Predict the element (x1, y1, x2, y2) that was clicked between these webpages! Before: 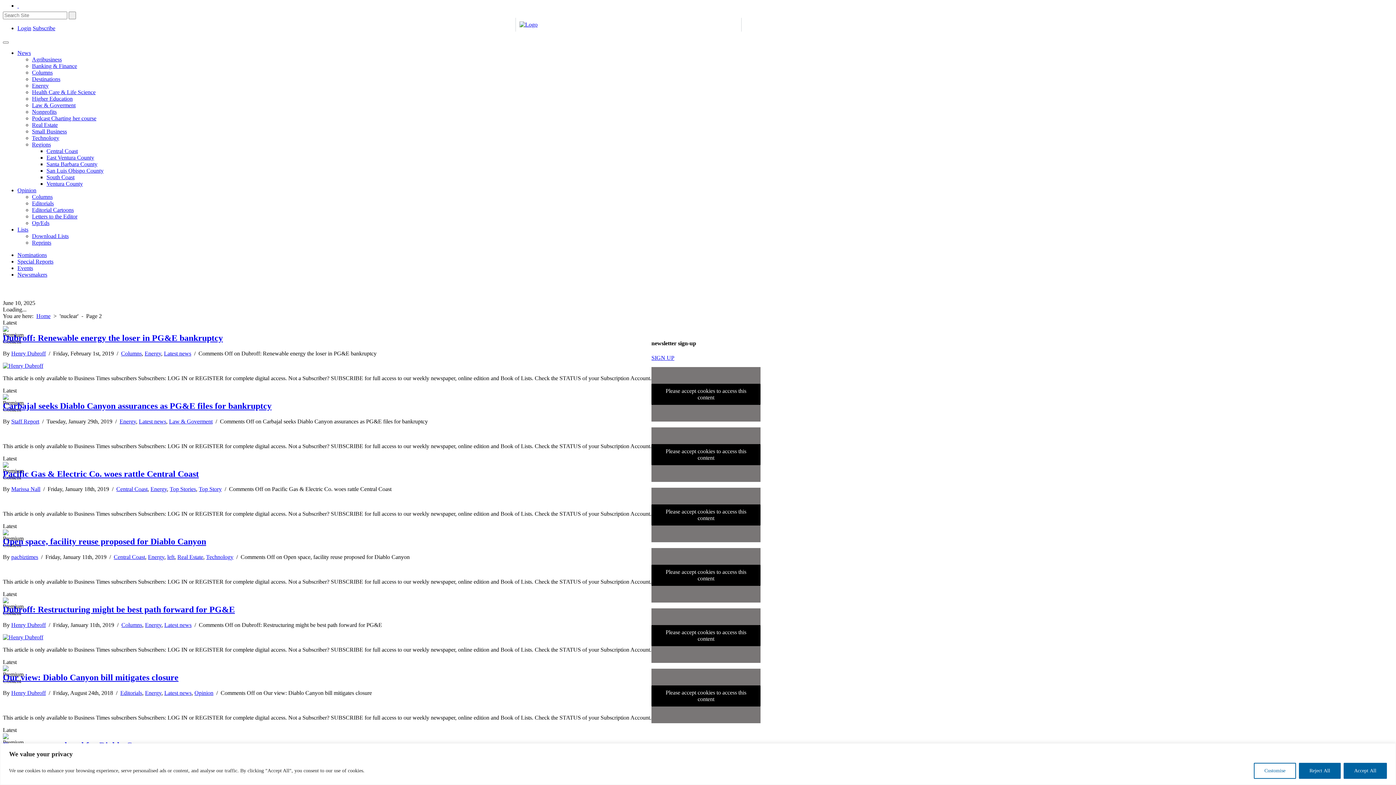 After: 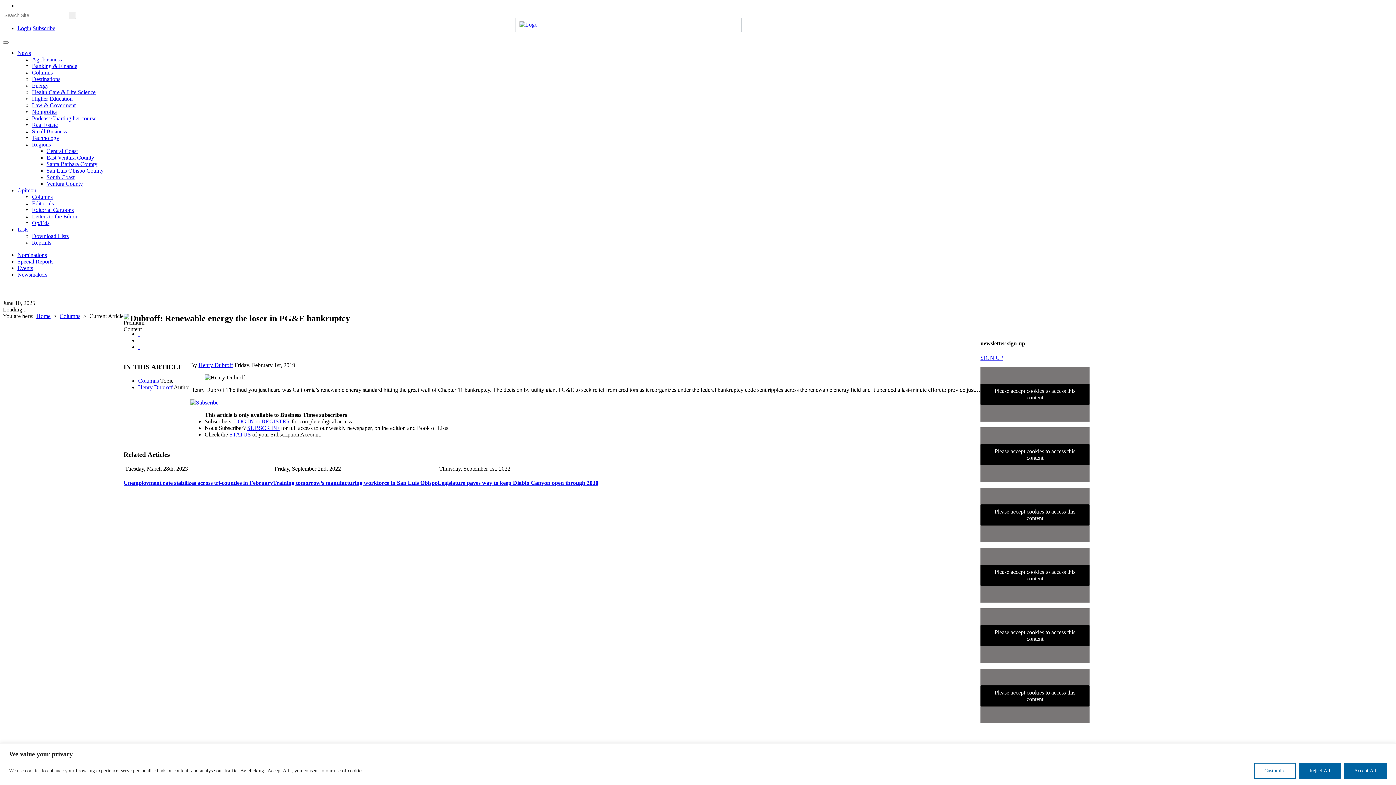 Action: label: Dubroff: Renewable energy the loser in PG&E bankruptcy bbox: (2, 333, 222, 342)